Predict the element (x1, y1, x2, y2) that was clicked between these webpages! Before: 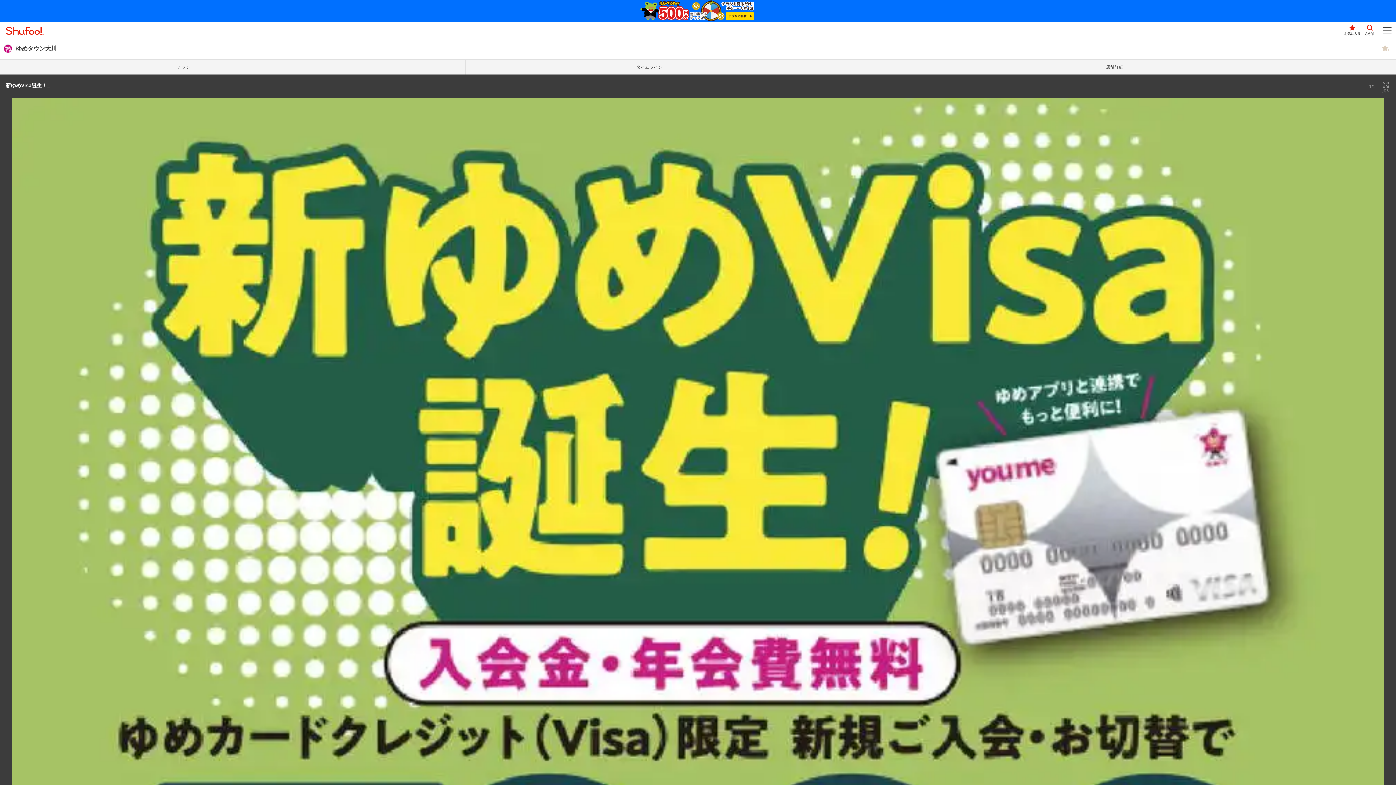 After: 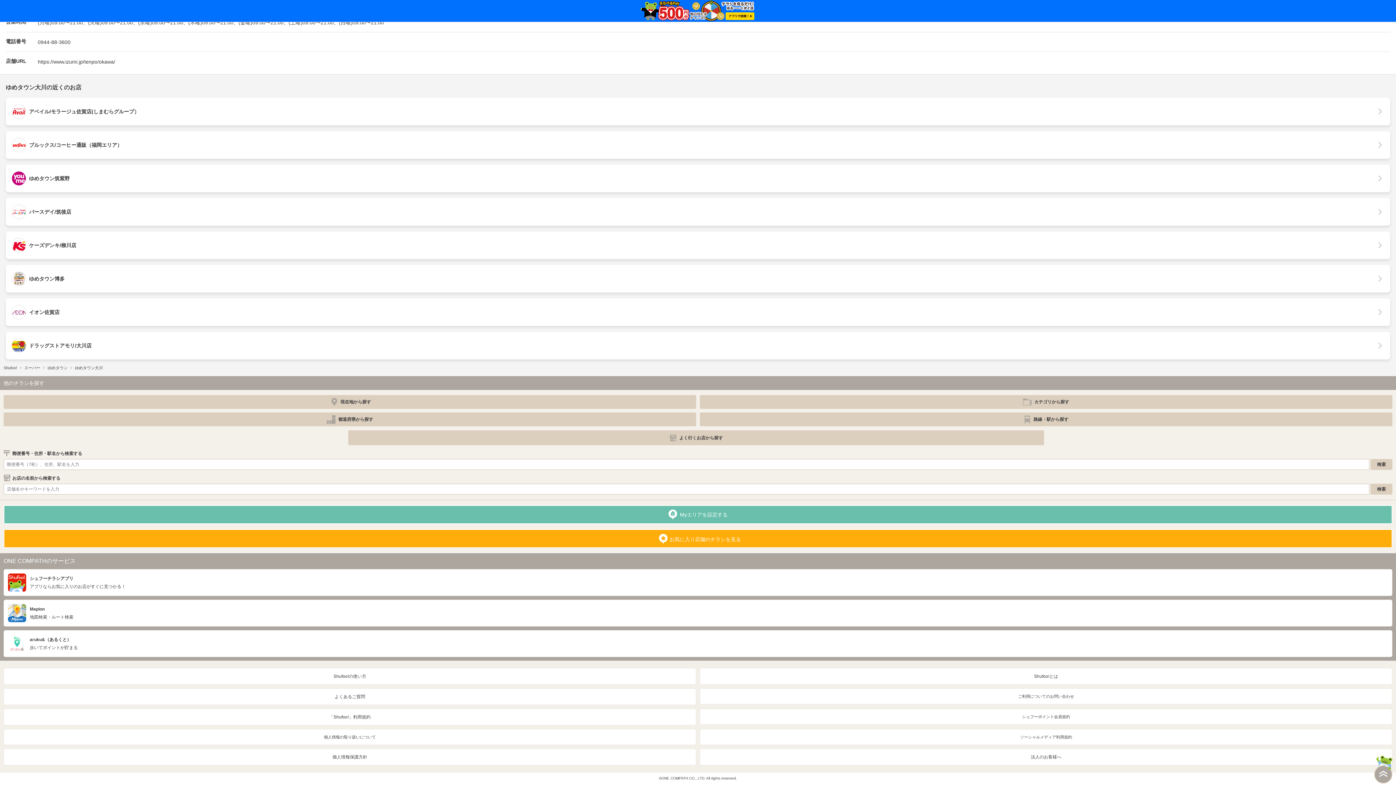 Action: bbox: (1361, 22, 1378, 37) label: さがす